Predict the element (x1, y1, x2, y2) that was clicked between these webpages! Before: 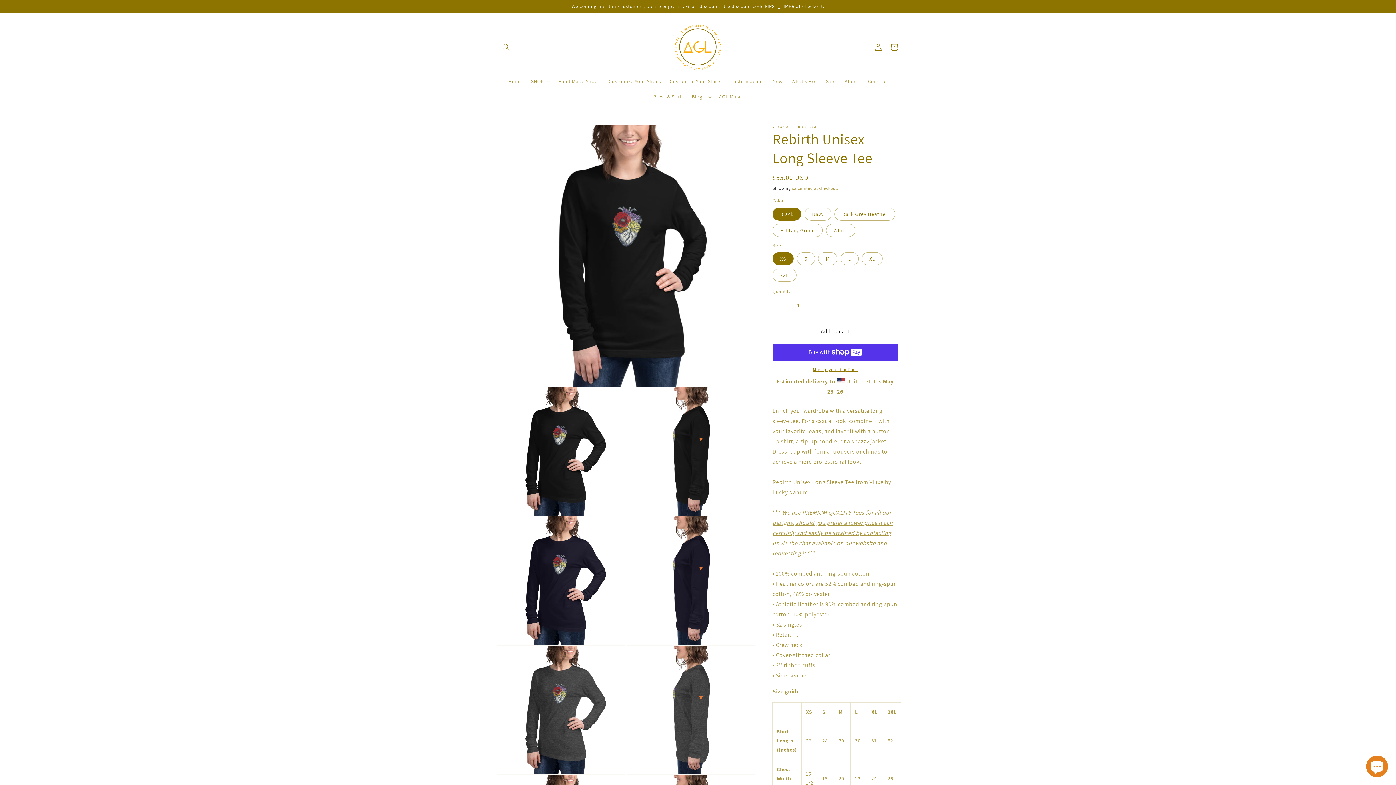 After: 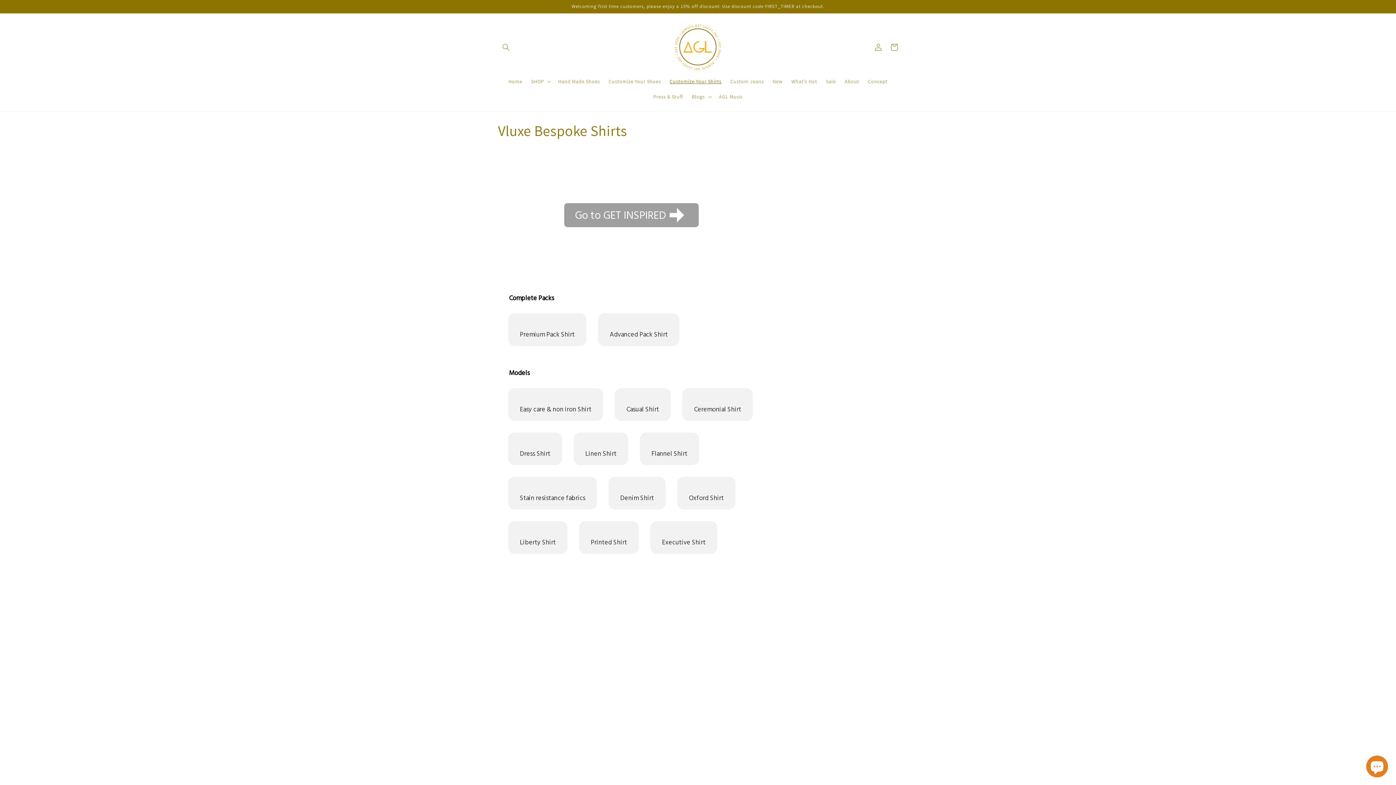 Action: label: Customize Your Shirts bbox: (665, 73, 726, 89)